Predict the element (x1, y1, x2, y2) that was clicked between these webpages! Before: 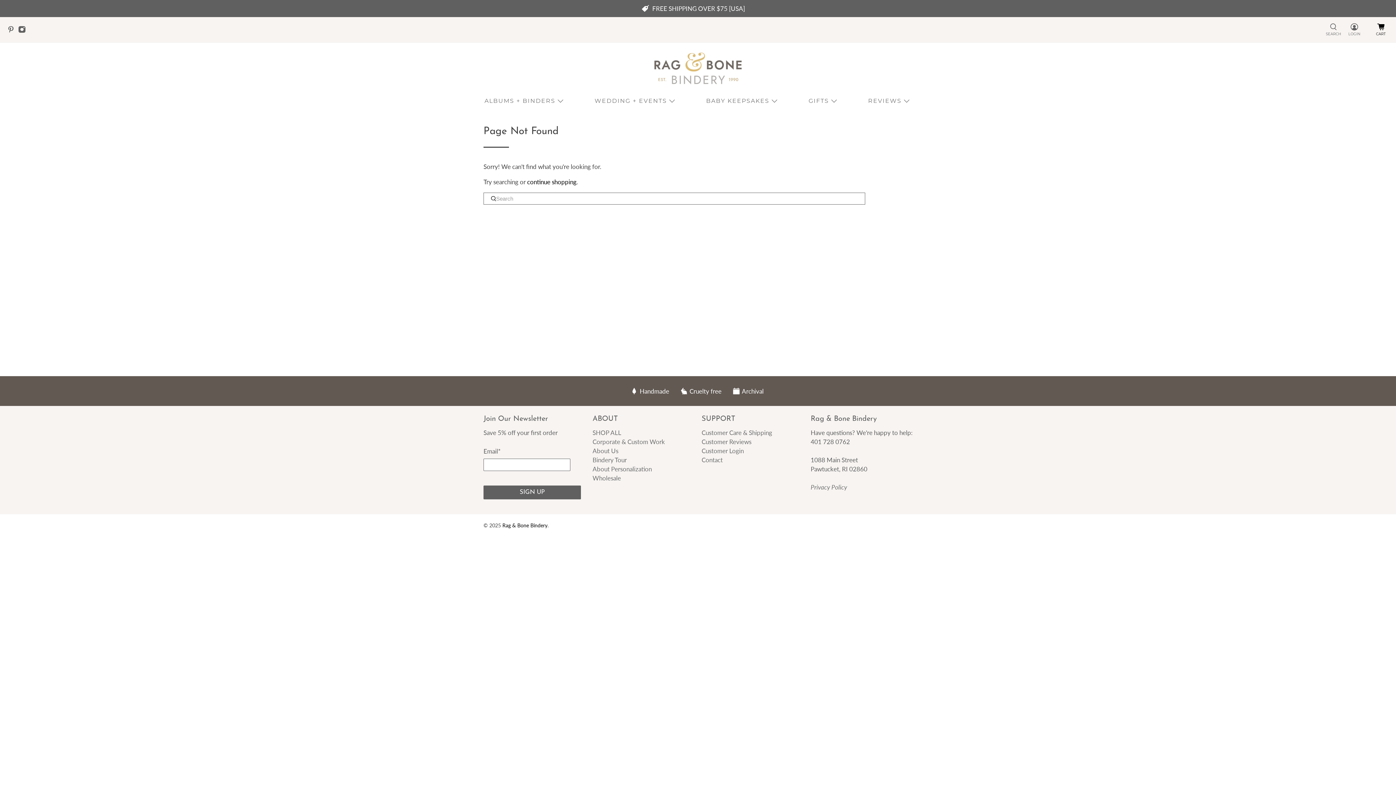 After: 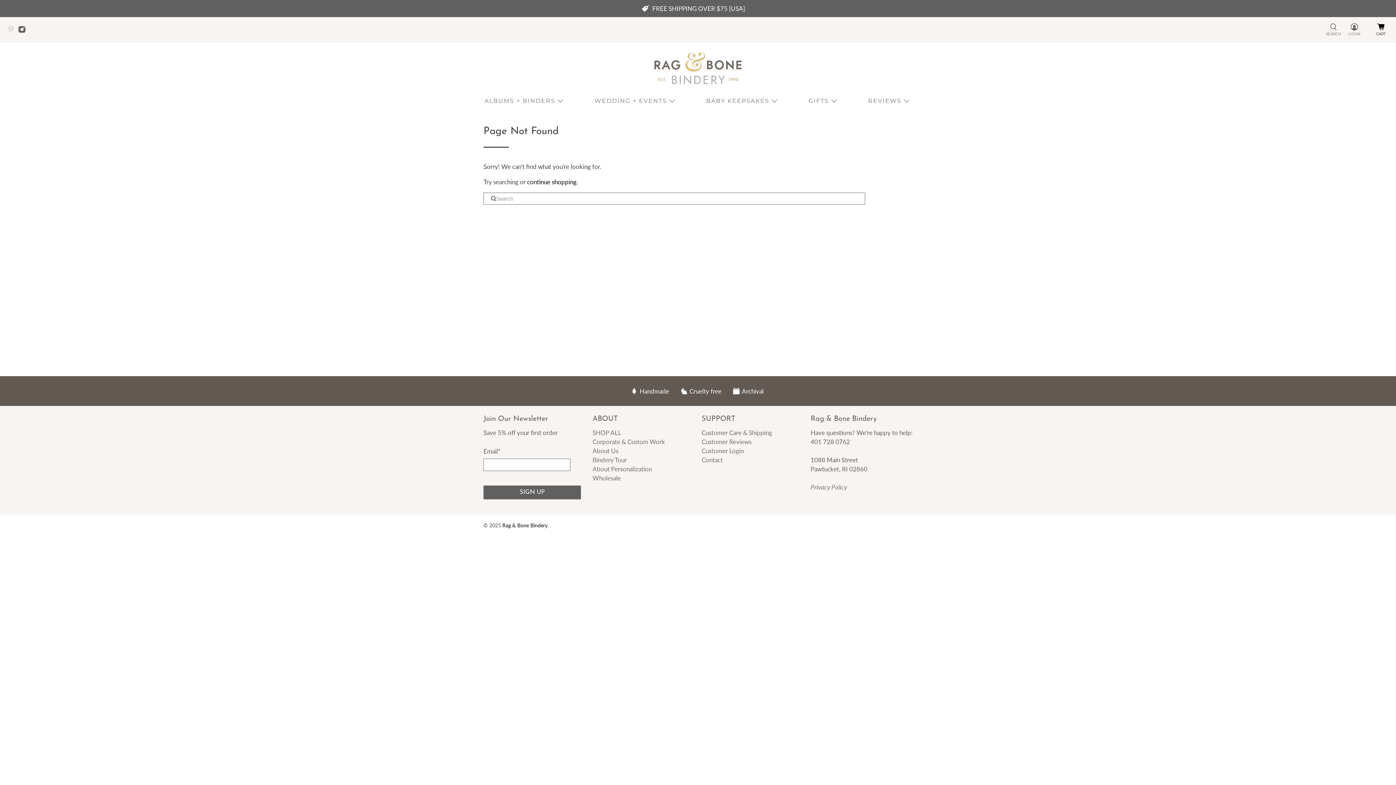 Action: bbox: (7, 28, 18, 34)